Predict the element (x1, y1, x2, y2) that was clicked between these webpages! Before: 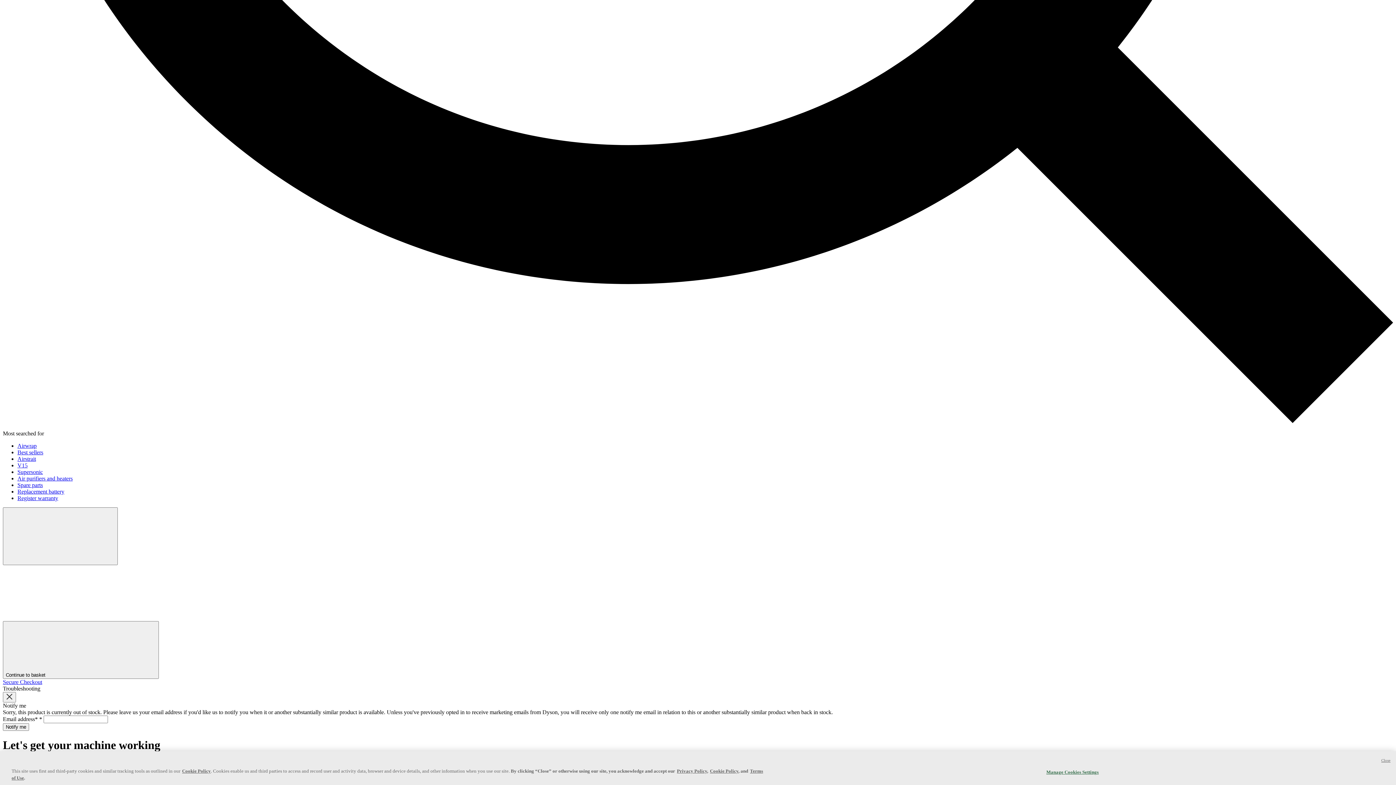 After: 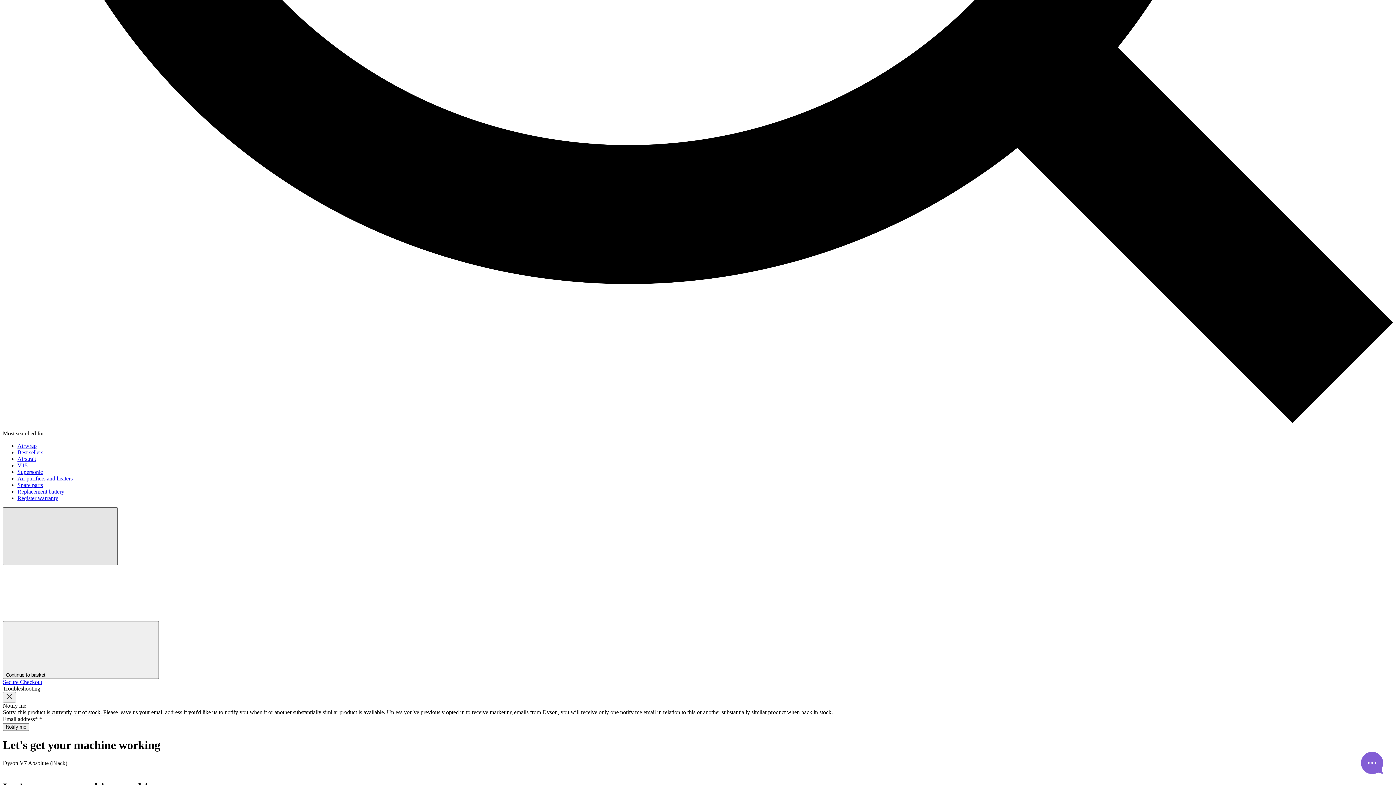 Action: label: Close search bbox: (2, 507, 117, 565)